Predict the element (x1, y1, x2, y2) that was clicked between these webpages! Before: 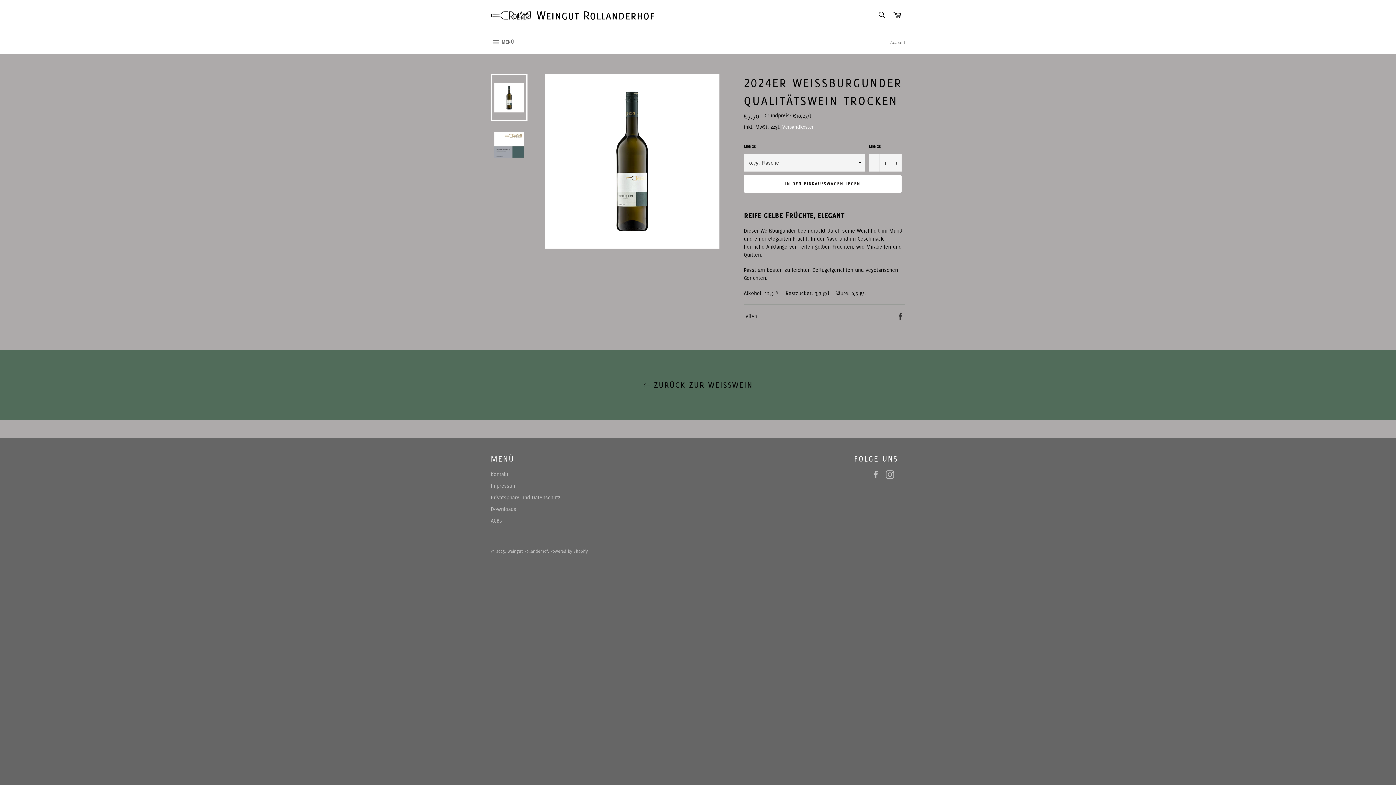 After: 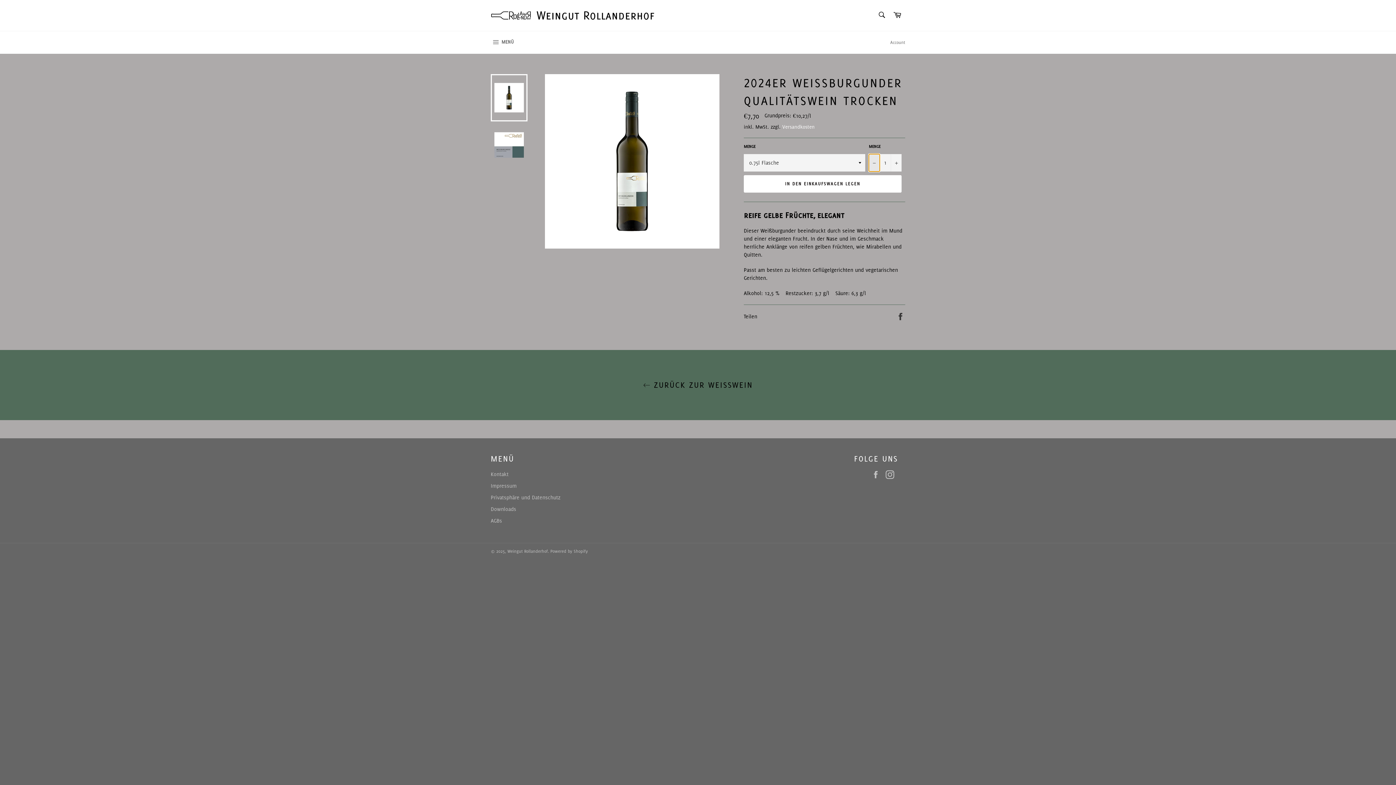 Action: label: Artikelmenge um eins reduzieren bbox: (869, 154, 880, 171)